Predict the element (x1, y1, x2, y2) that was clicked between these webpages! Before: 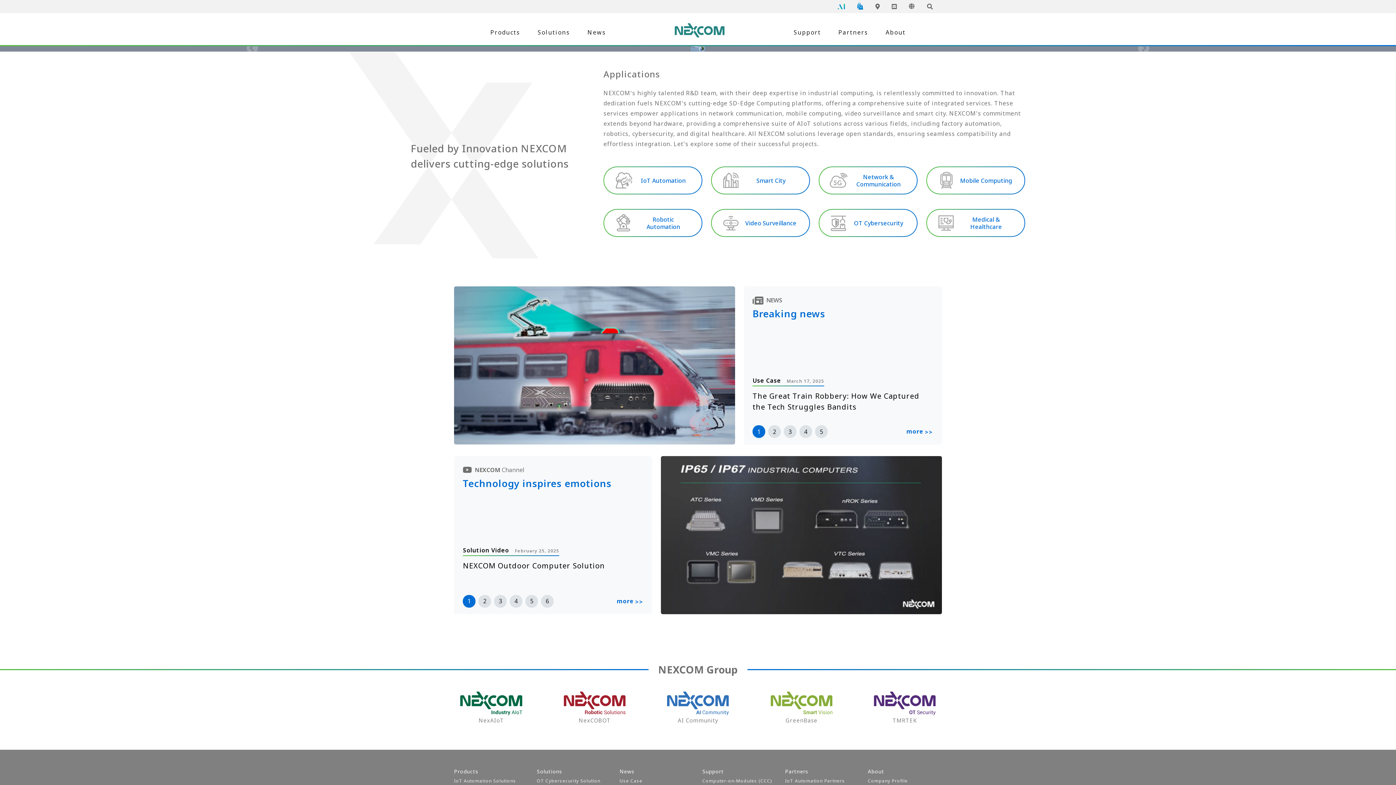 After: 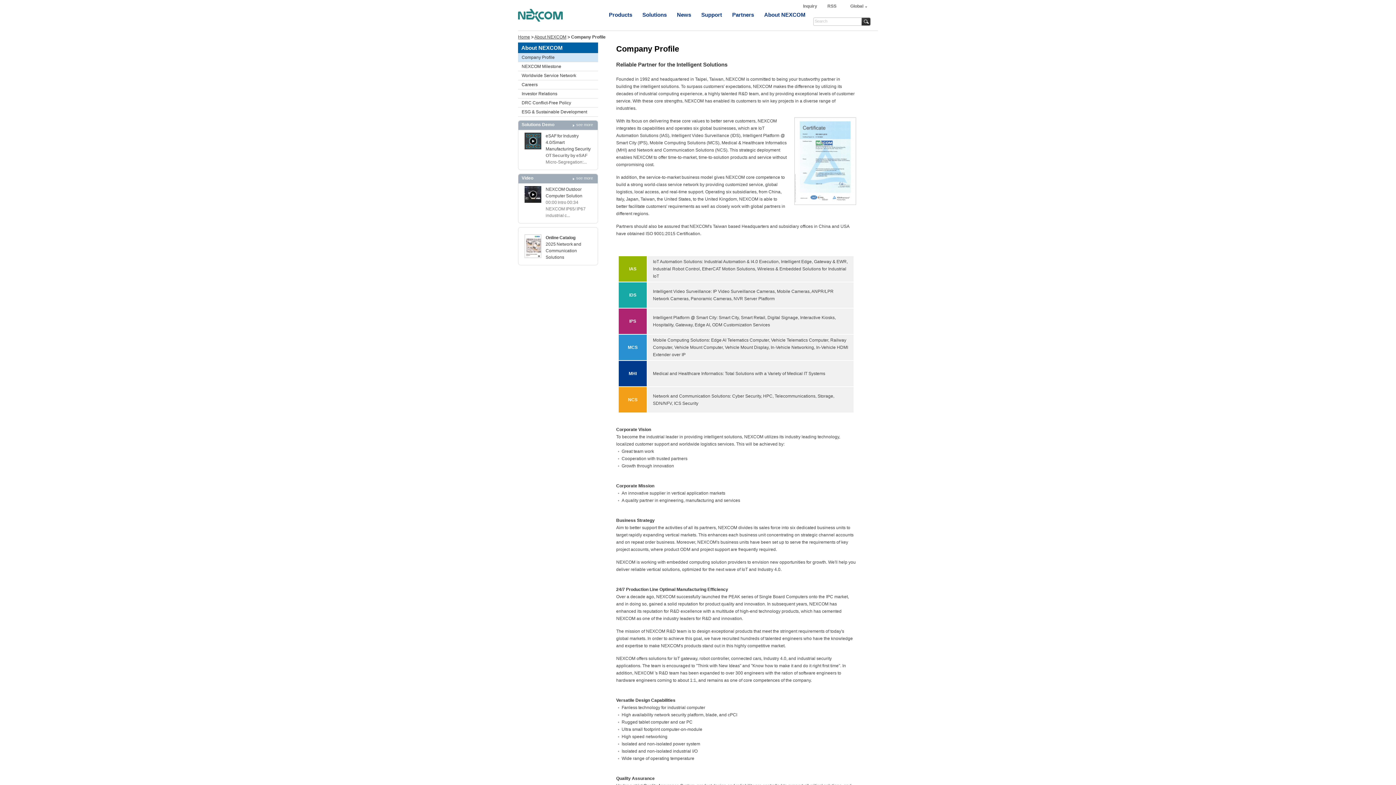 Action: bbox: (868, 778, 908, 784) label: Company Profile